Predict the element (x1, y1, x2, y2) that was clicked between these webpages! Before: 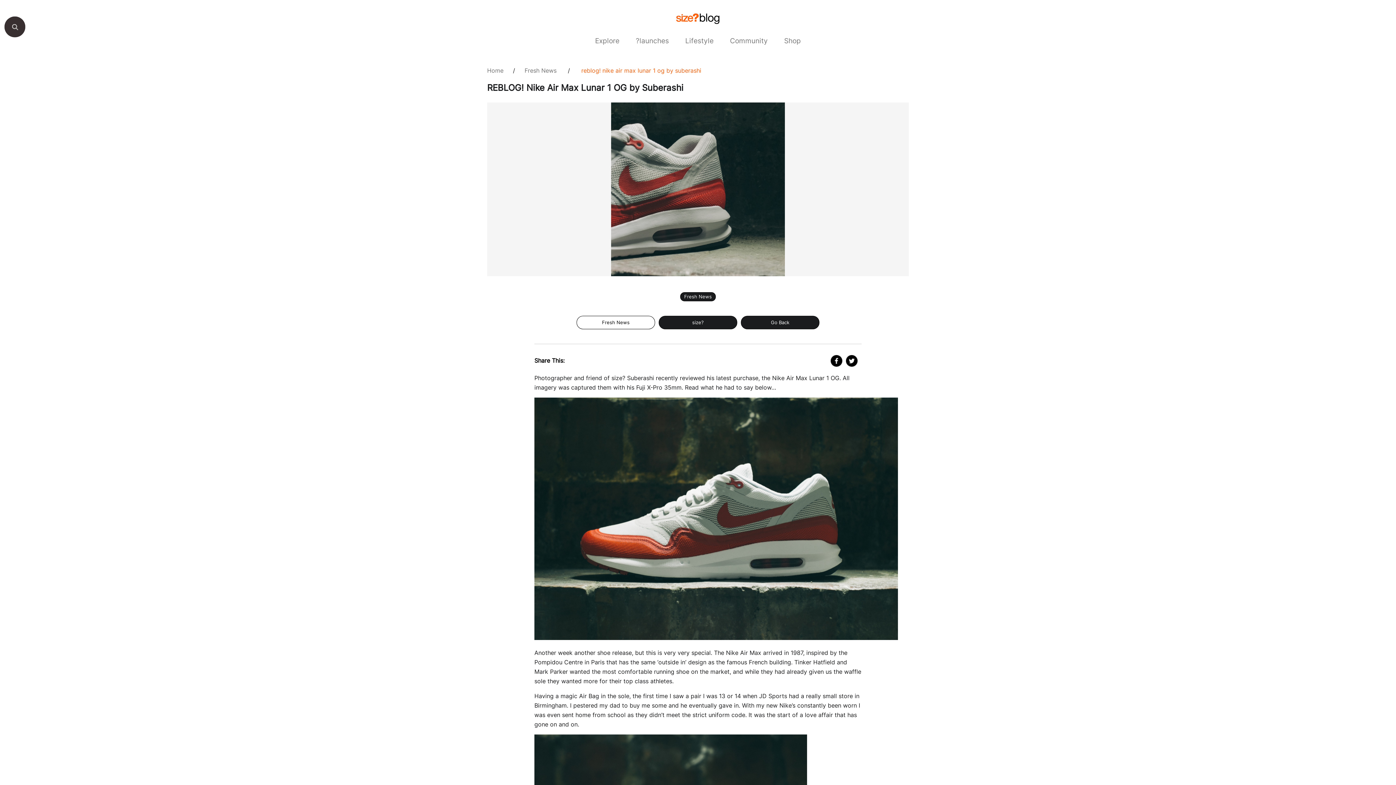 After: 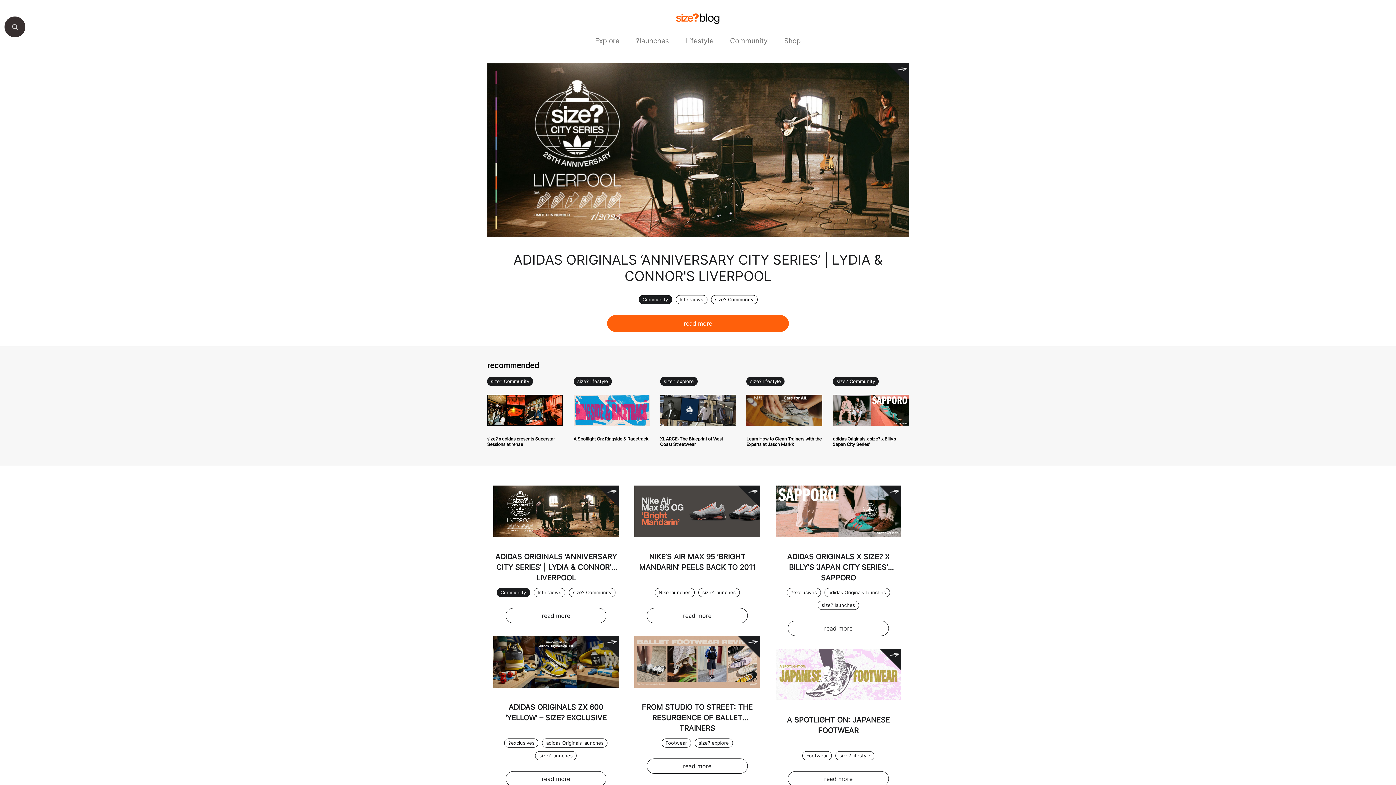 Action: bbox: (676, 18, 720, 25)